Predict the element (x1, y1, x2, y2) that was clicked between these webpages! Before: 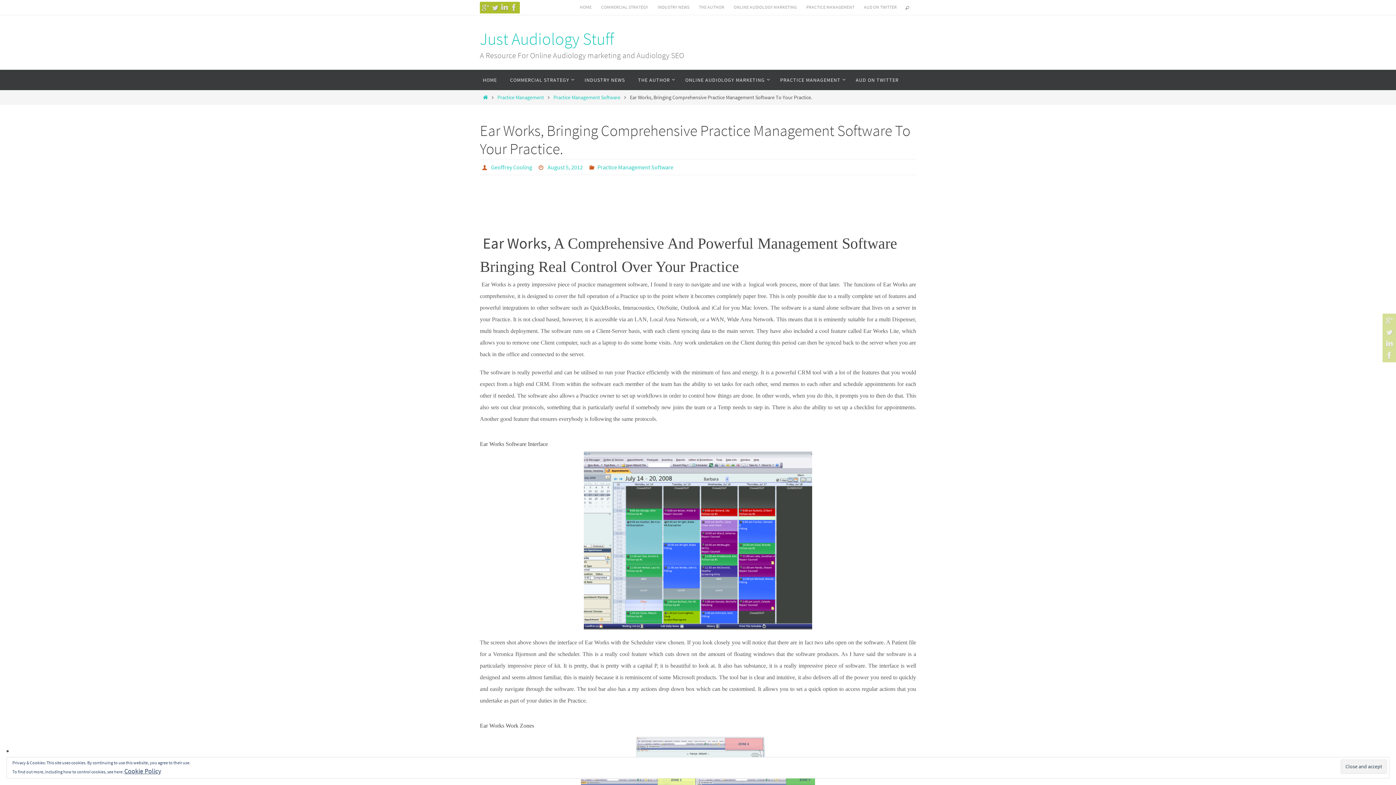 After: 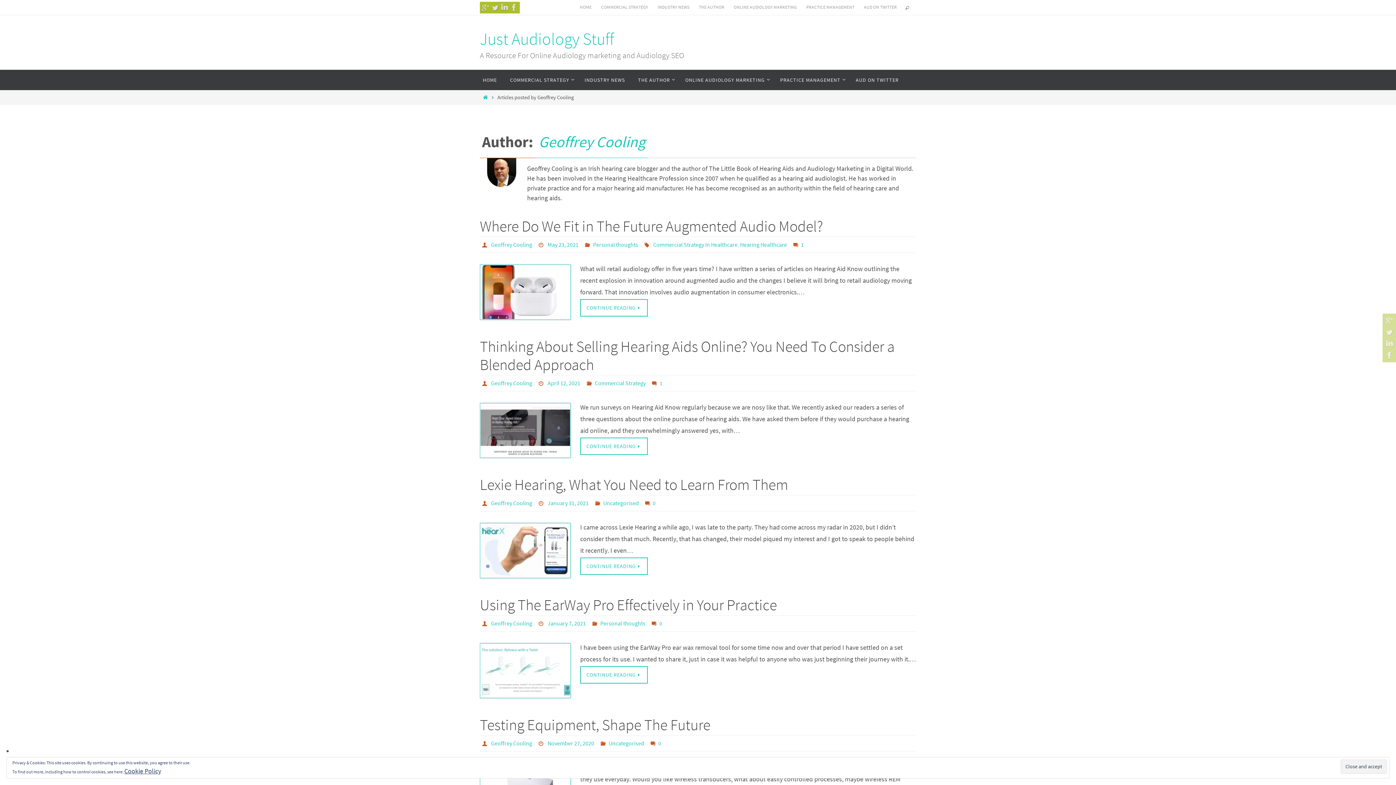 Action: label: Geoffrey Cooling bbox: (491, 163, 532, 171)